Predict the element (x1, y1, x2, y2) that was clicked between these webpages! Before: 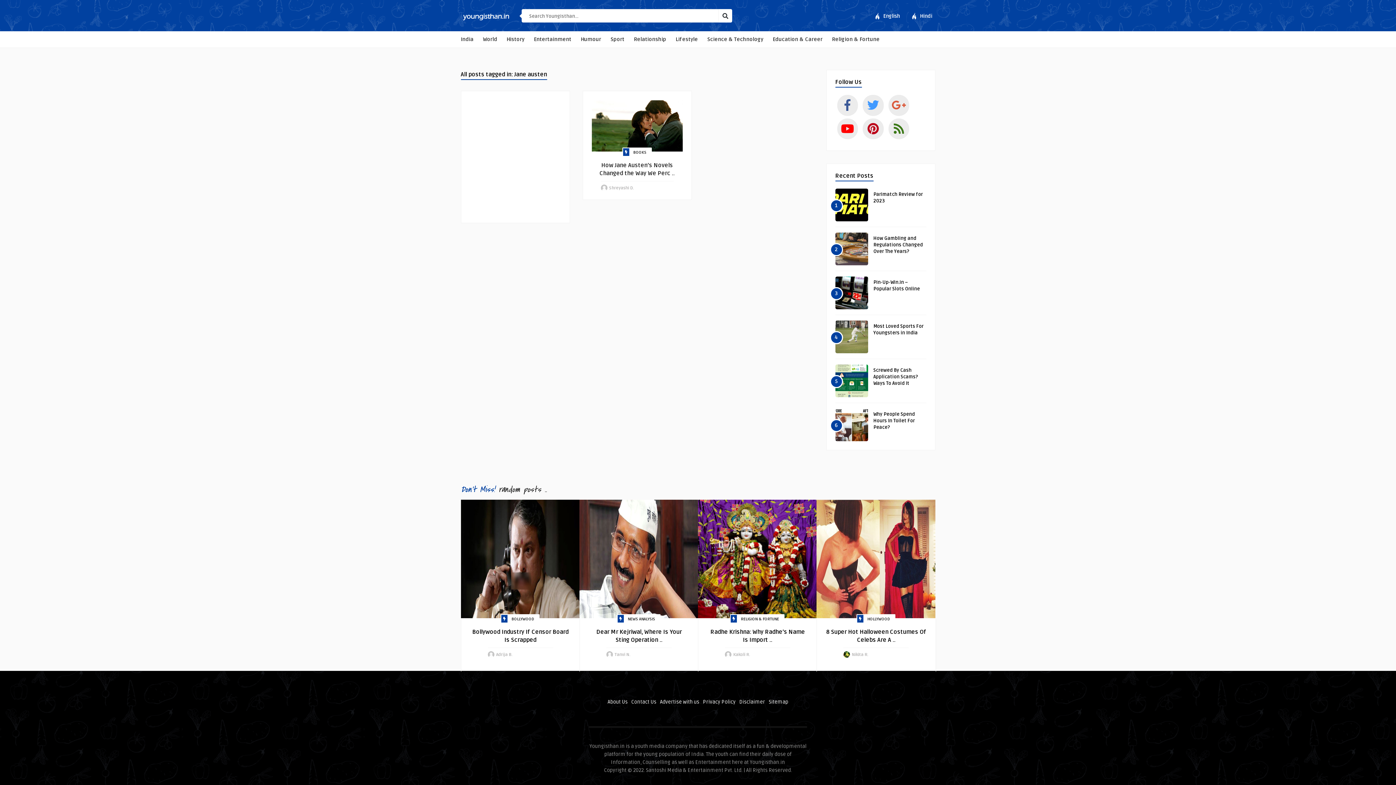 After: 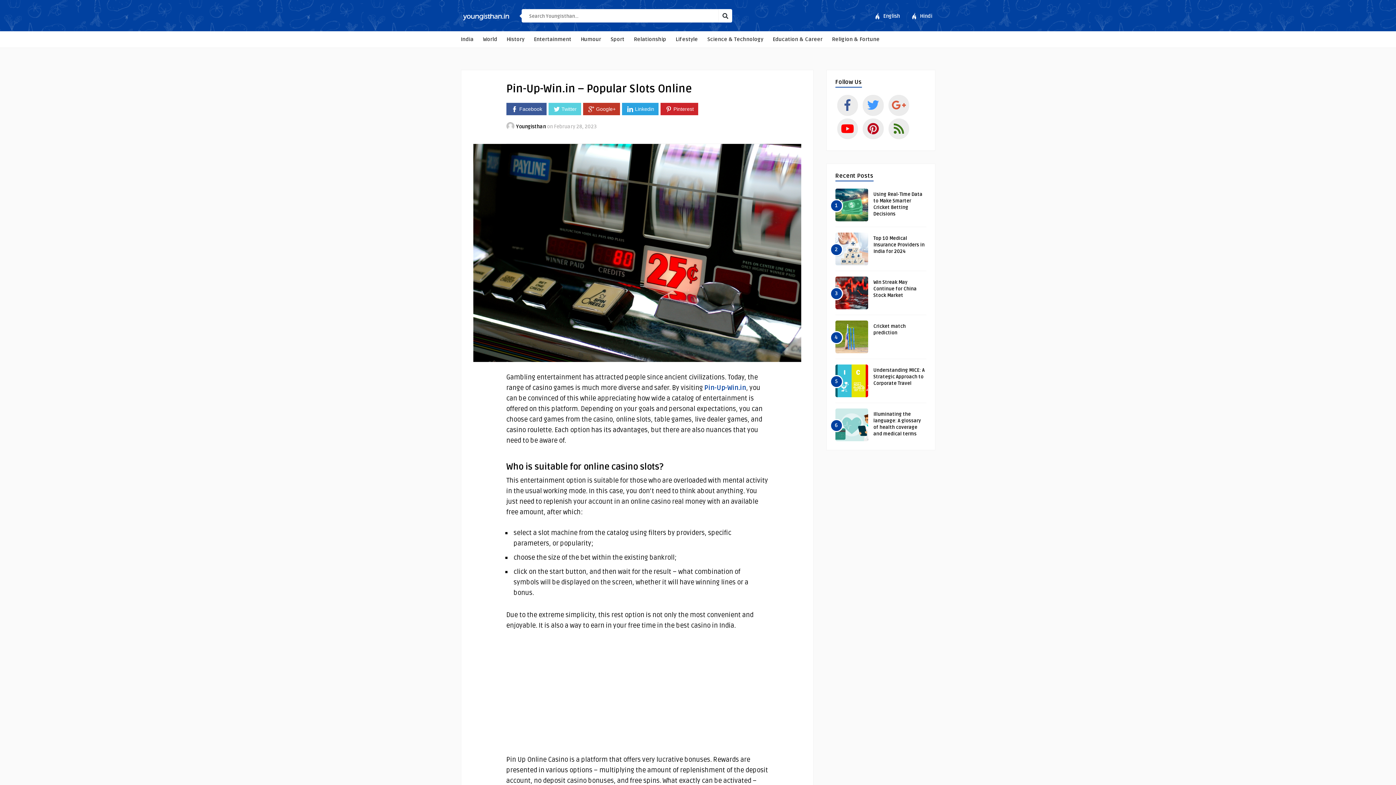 Action: label: Pin-Up-Win.in – Popular Slots Online bbox: (873, 279, 920, 292)